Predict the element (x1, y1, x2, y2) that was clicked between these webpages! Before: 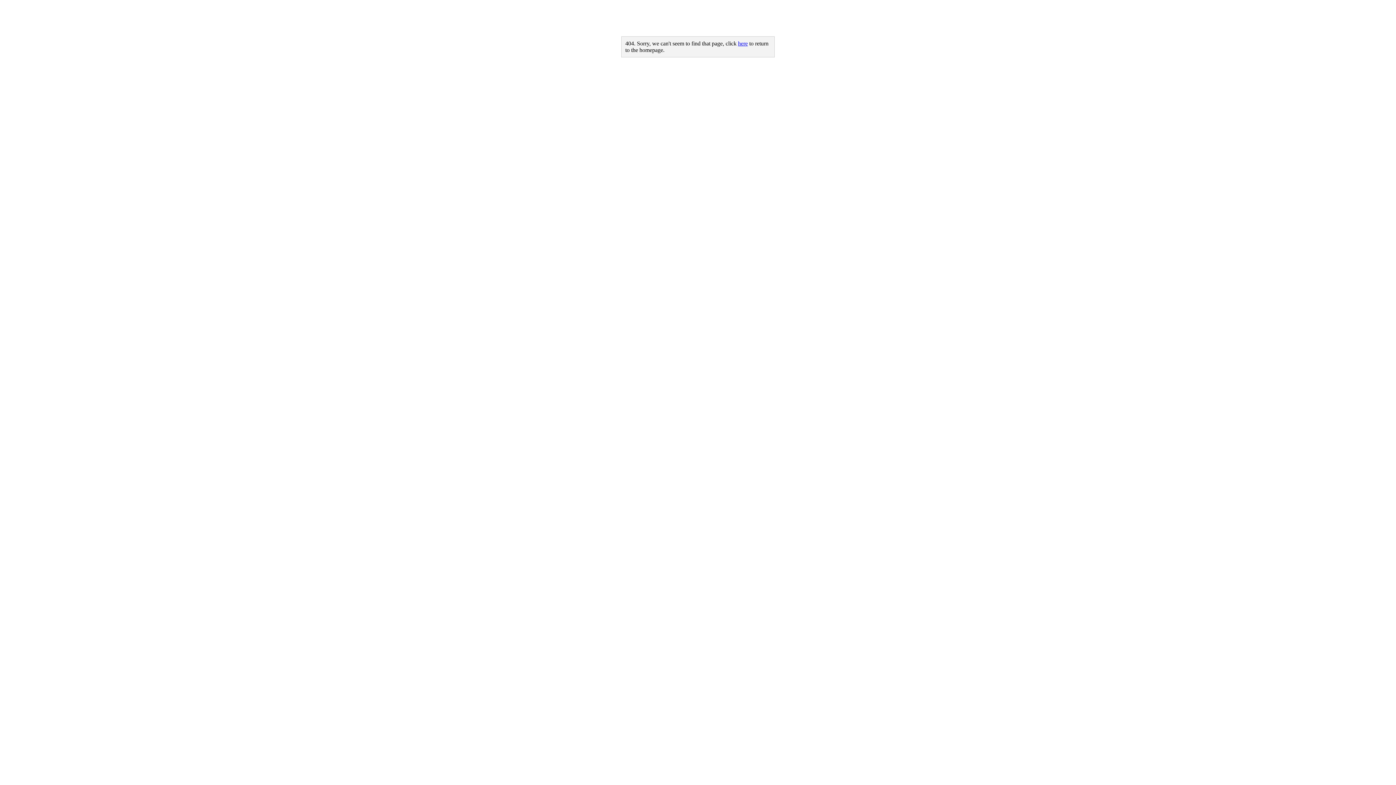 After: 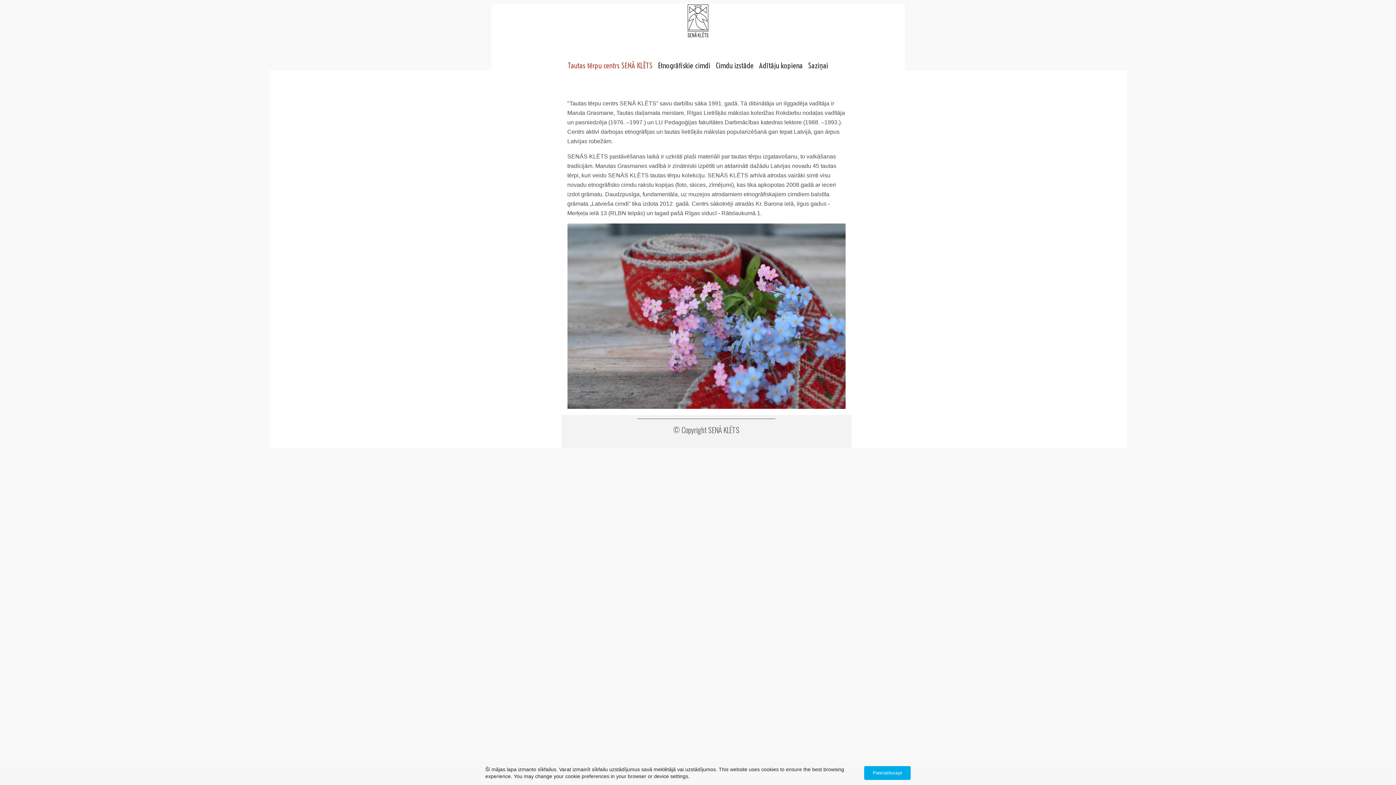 Action: label: here bbox: (738, 40, 748, 46)